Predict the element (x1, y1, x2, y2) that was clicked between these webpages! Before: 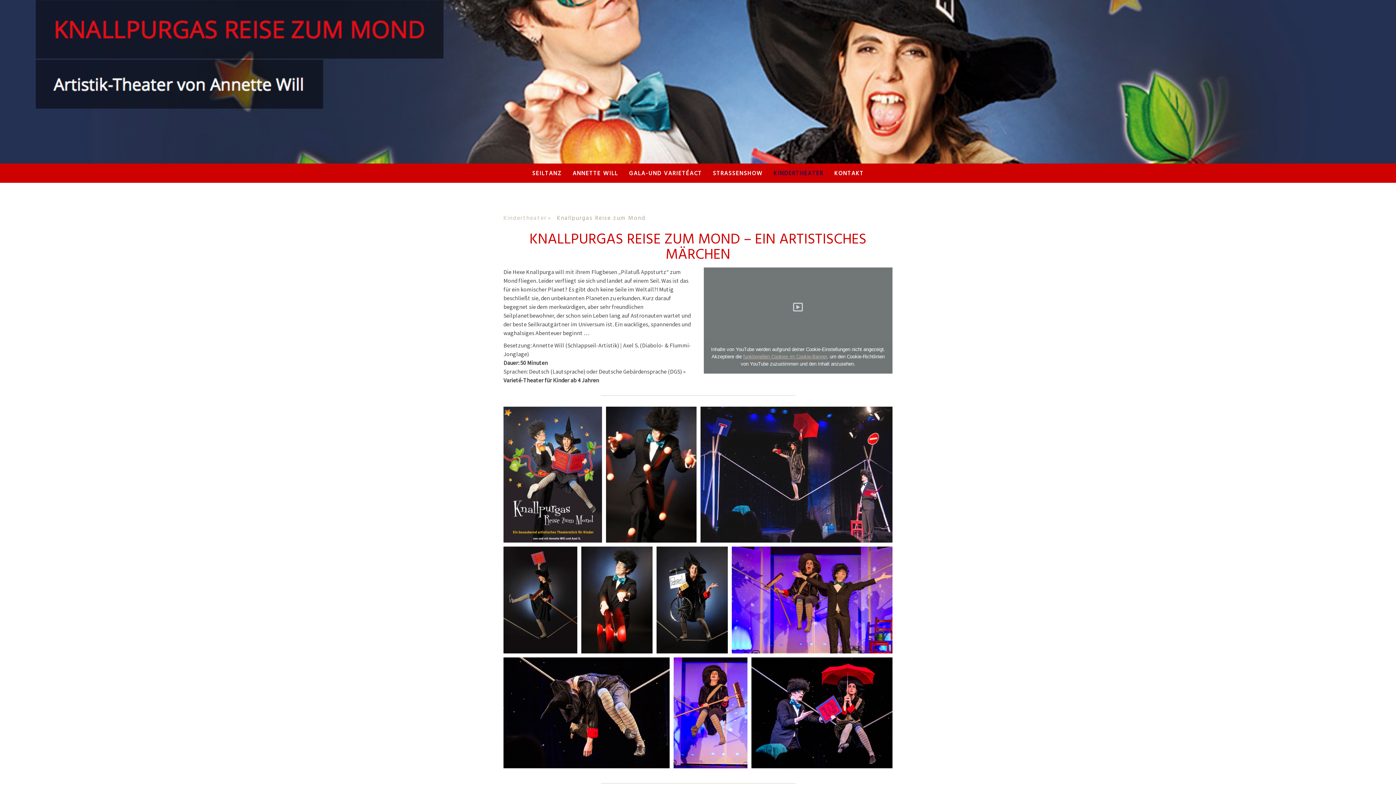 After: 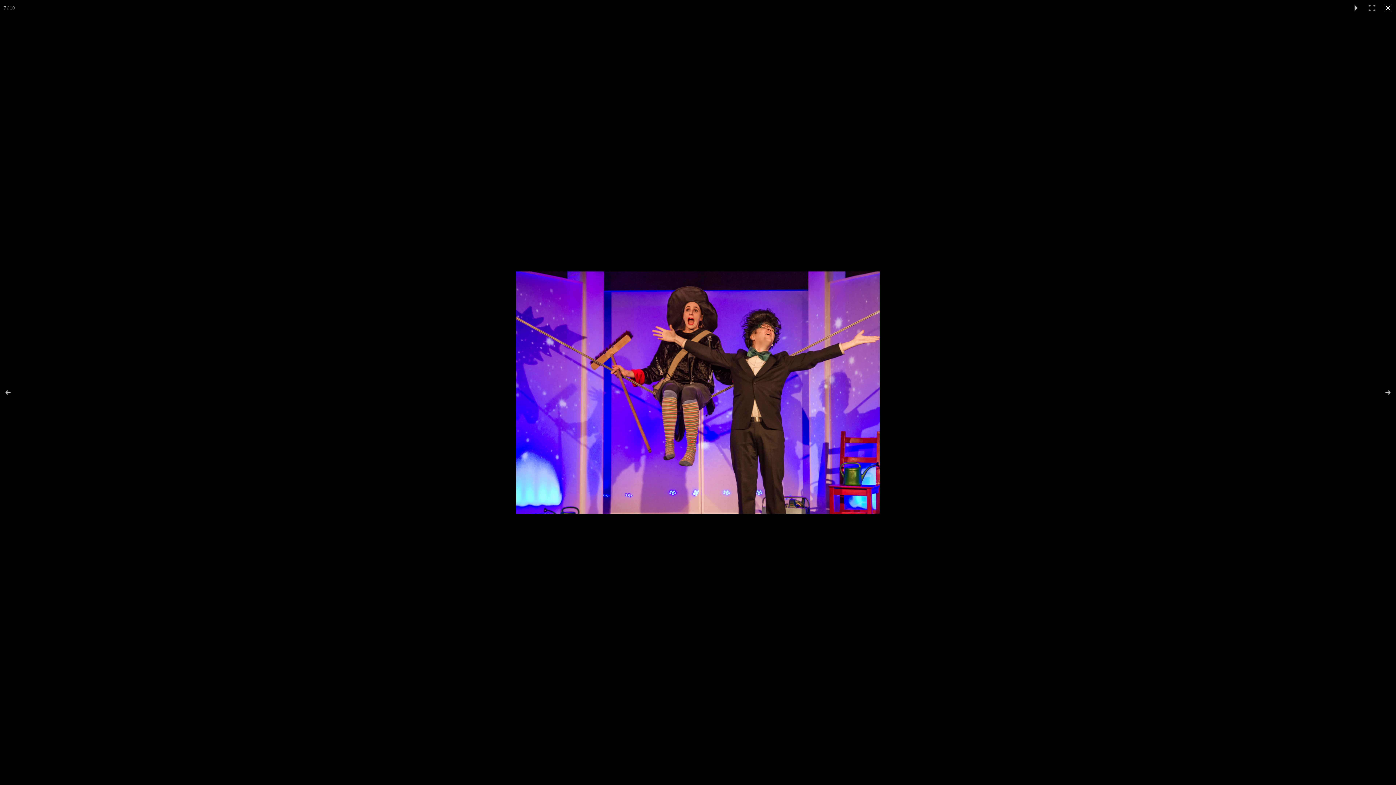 Action: bbox: (732, 546, 892, 653)